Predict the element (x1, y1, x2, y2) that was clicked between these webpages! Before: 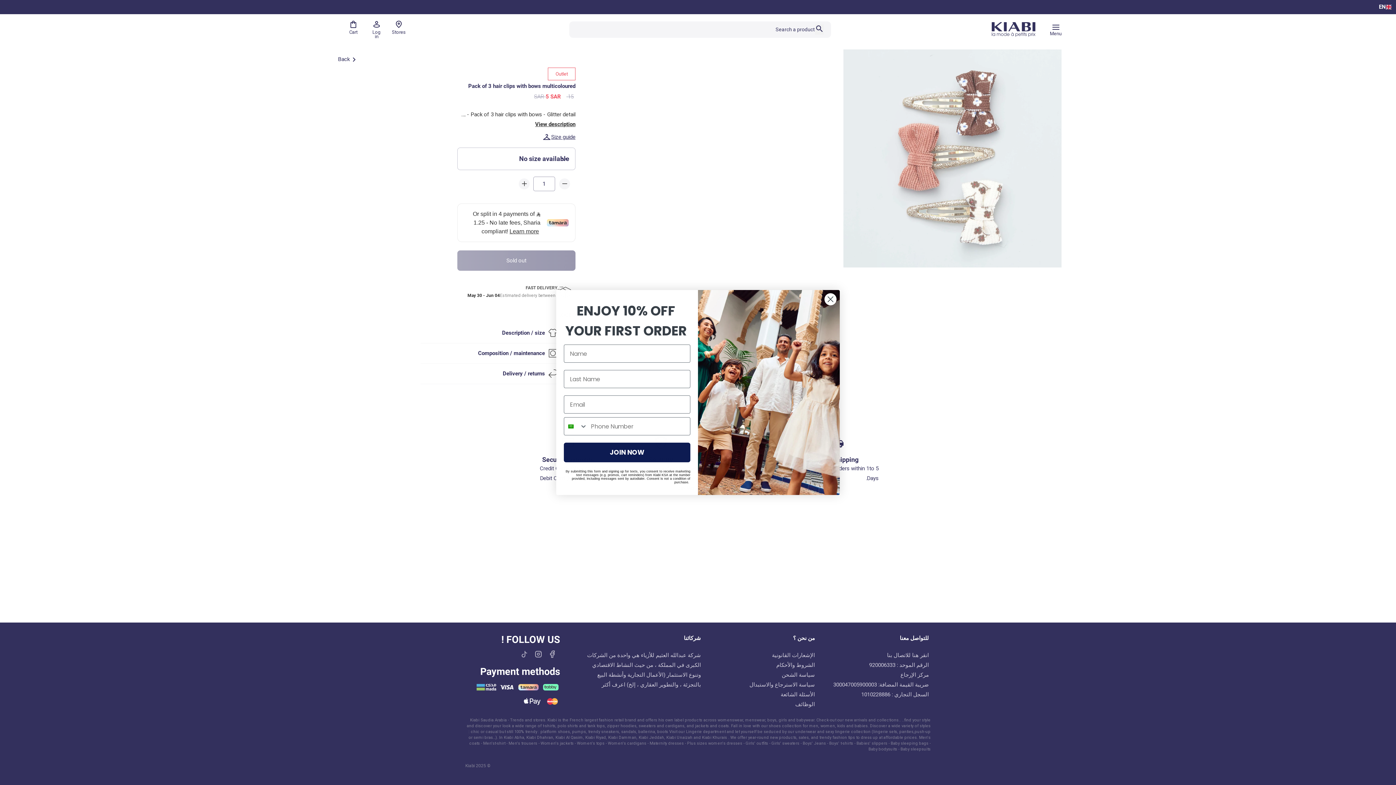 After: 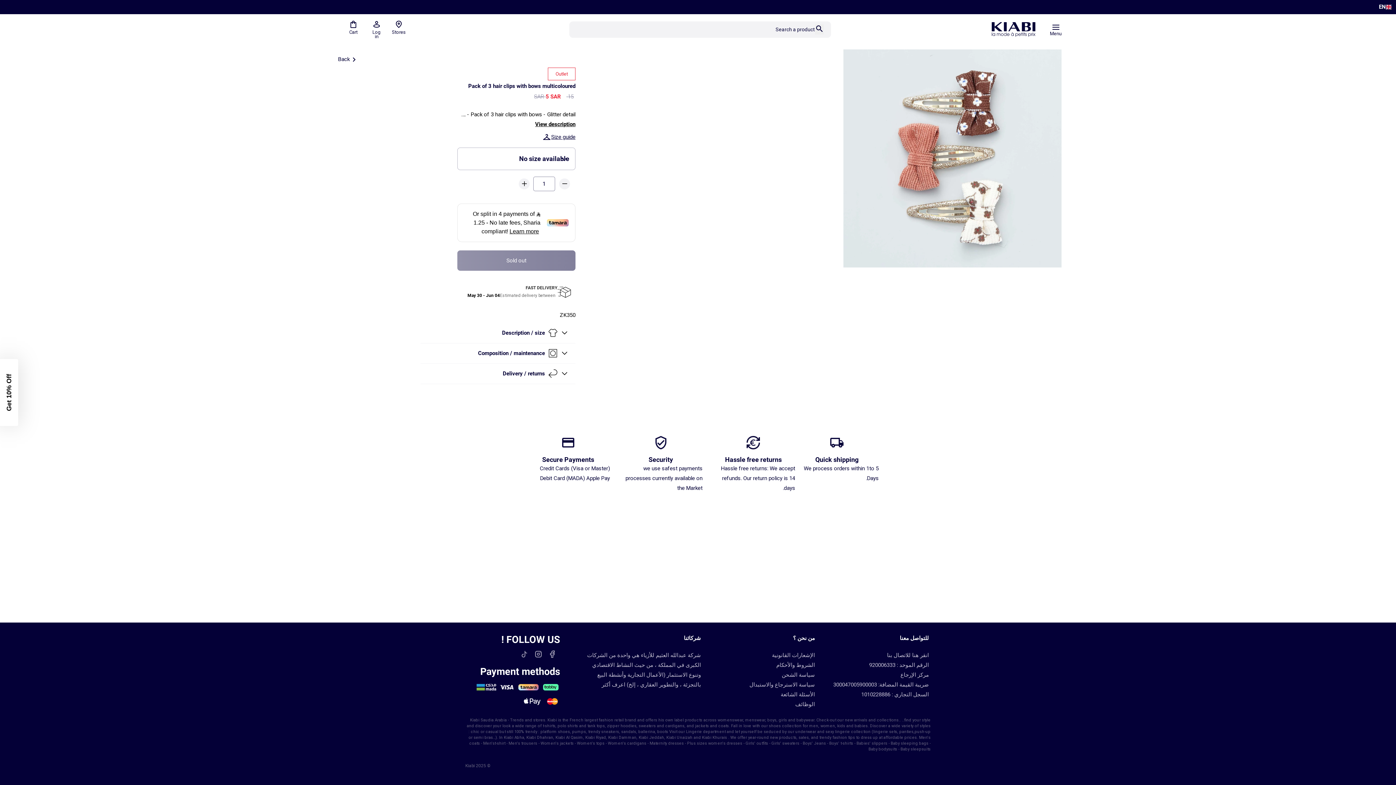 Action: bbox: (824, 293, 837, 305) label: Close dialog